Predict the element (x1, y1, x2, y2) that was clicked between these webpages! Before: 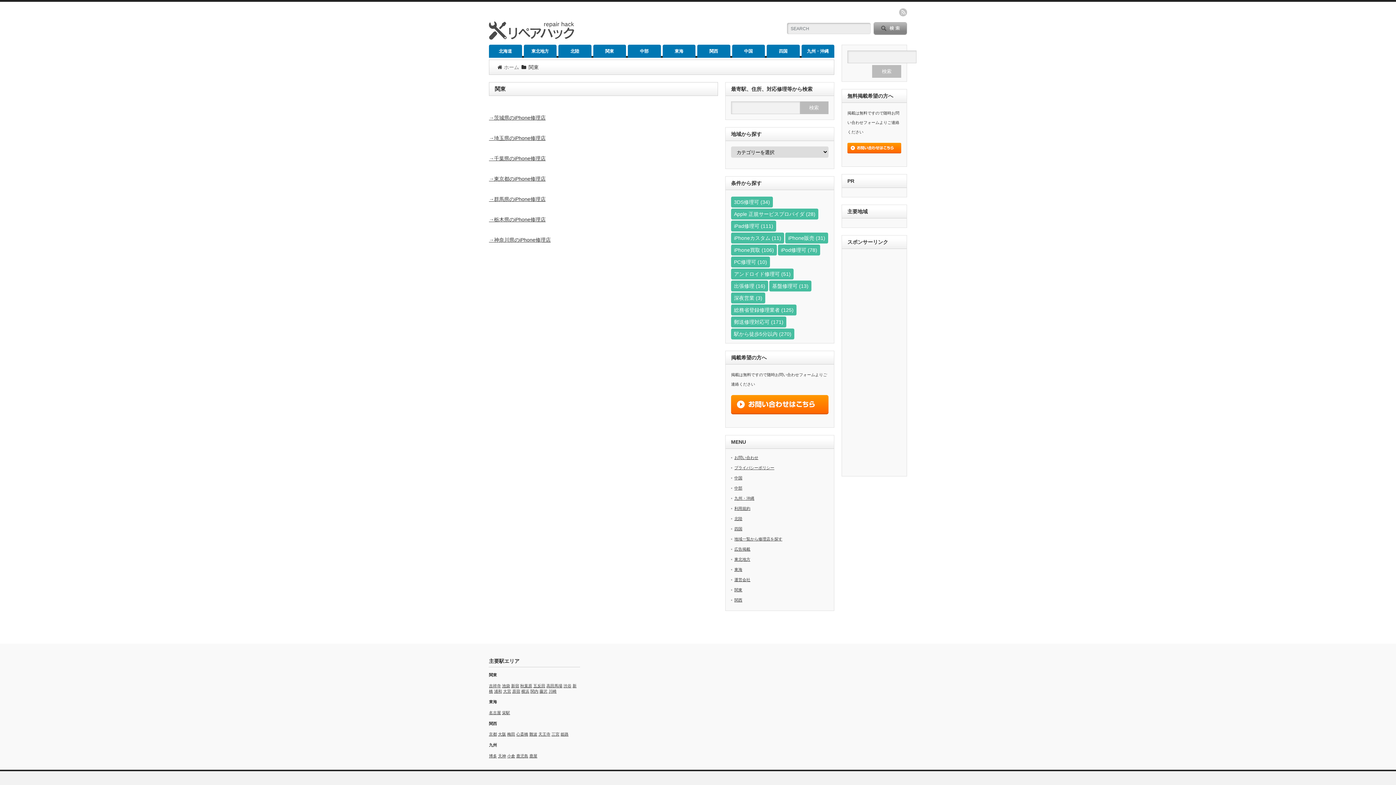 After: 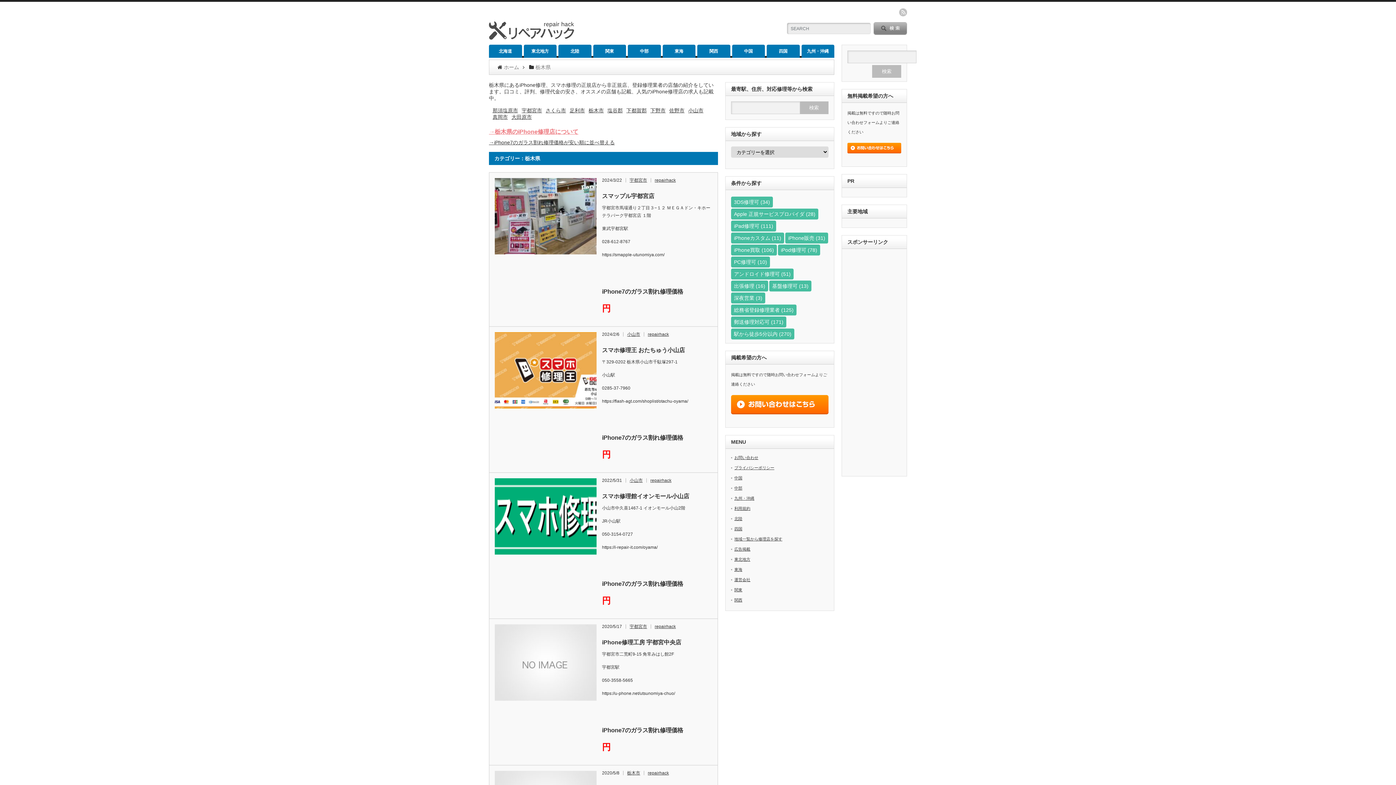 Action: label: →栃木県のiPhone修理店 bbox: (489, 216, 545, 222)